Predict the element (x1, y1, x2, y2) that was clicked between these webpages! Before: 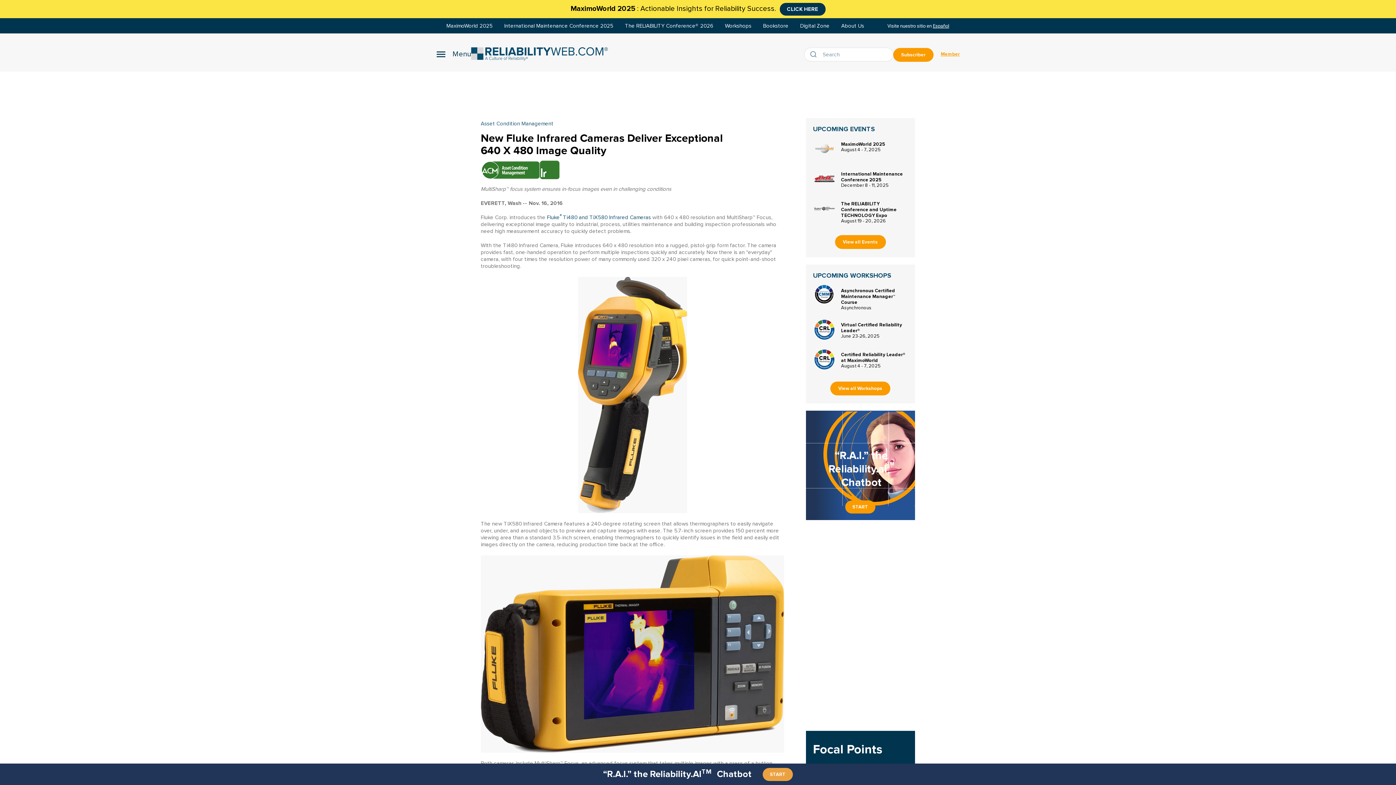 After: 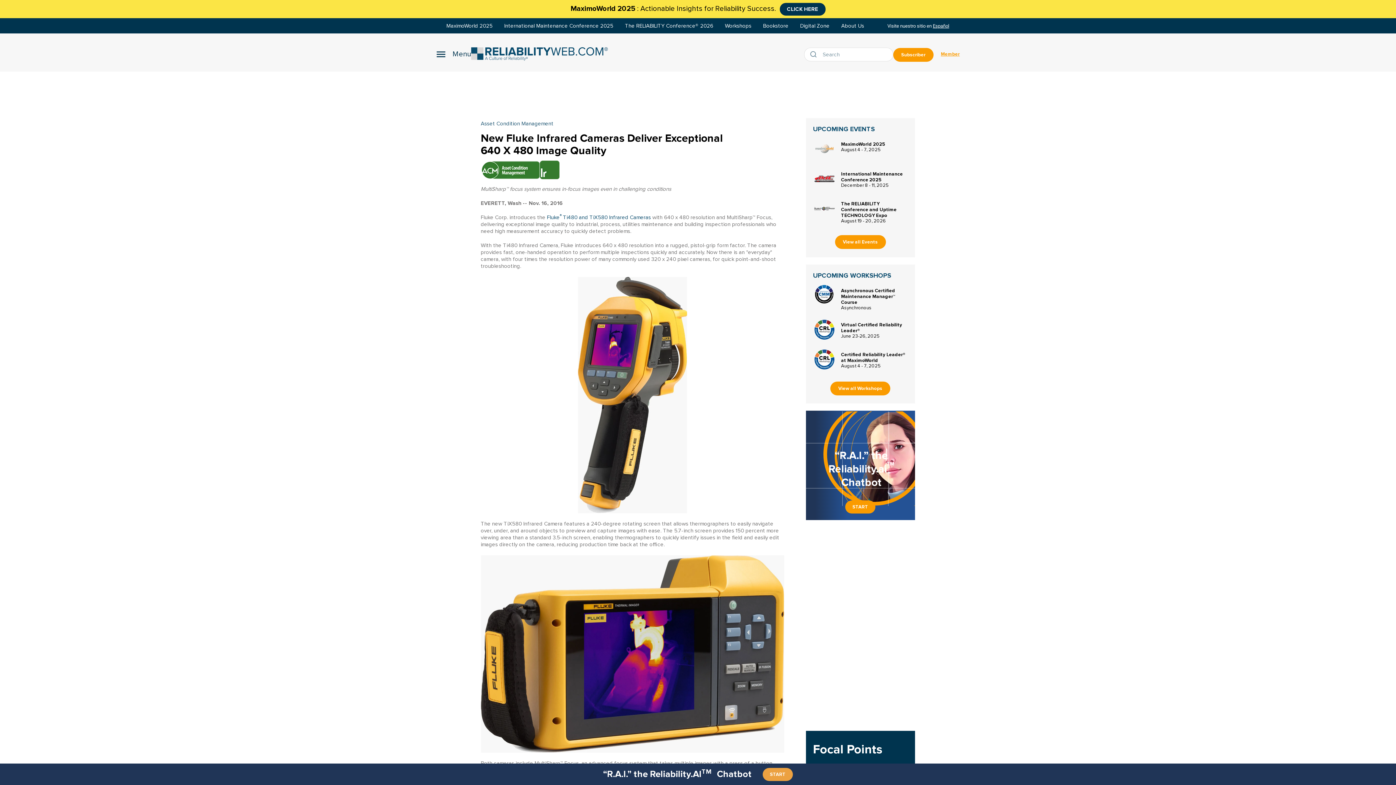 Action: label: MaximoWorld 2025 bbox: (841, 141, 884, 146)